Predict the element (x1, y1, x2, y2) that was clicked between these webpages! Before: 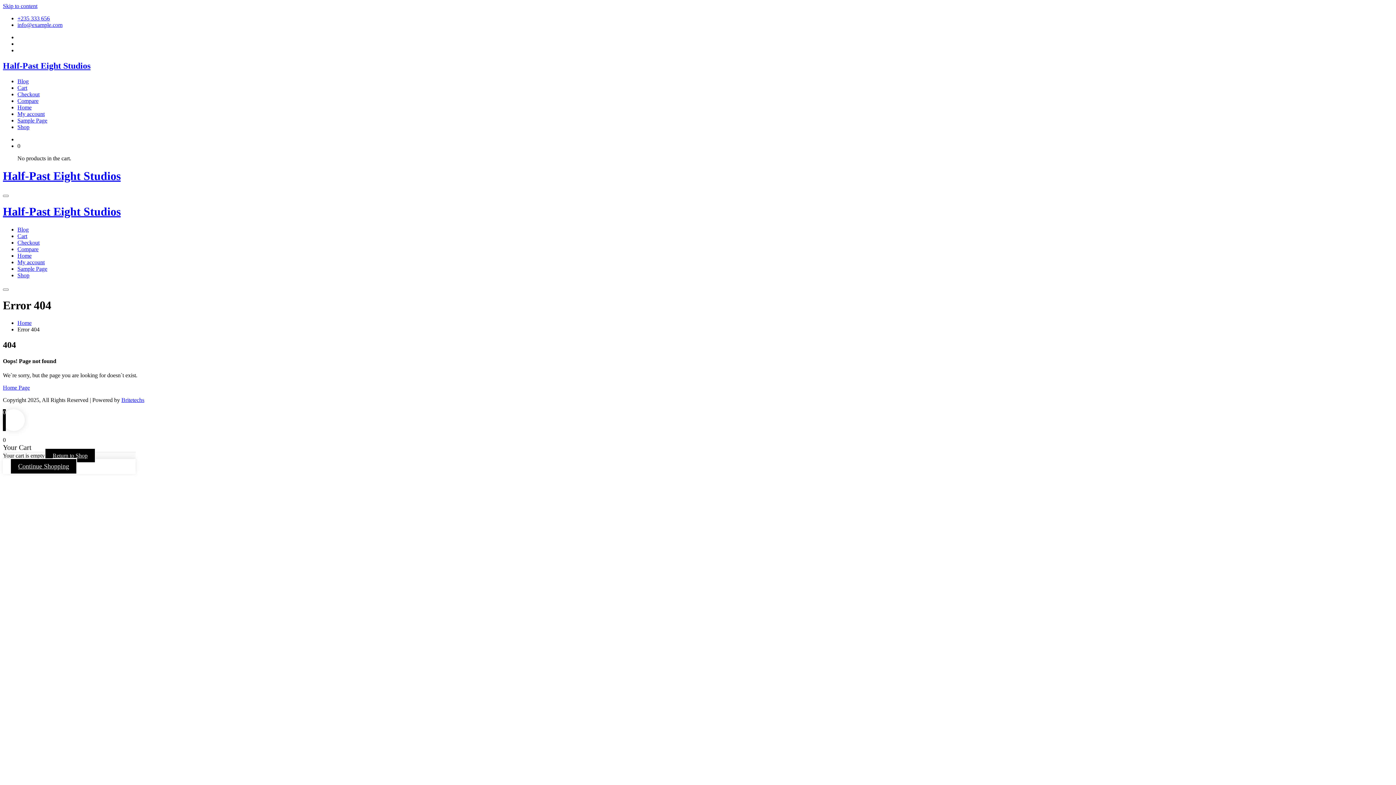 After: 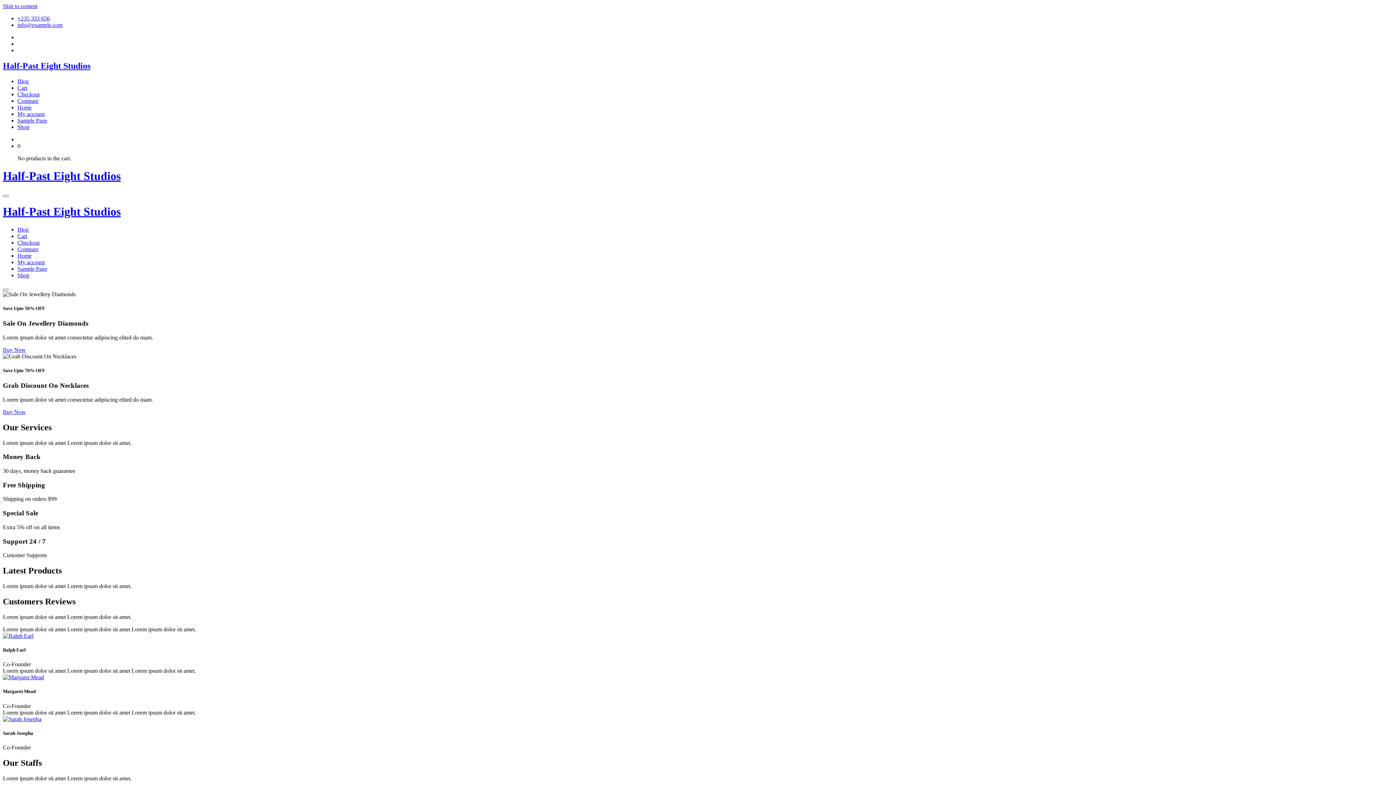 Action: bbox: (17, 320, 31, 326) label: Home